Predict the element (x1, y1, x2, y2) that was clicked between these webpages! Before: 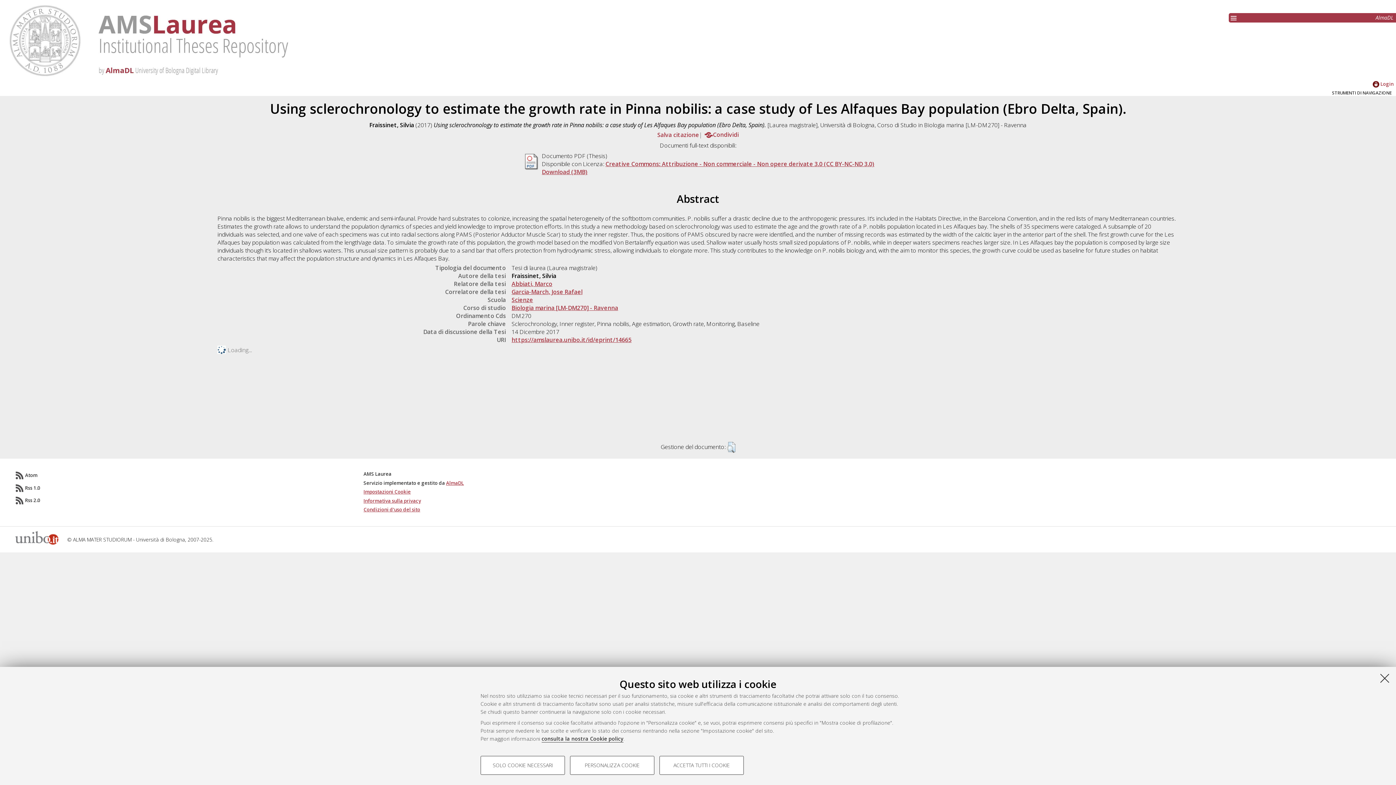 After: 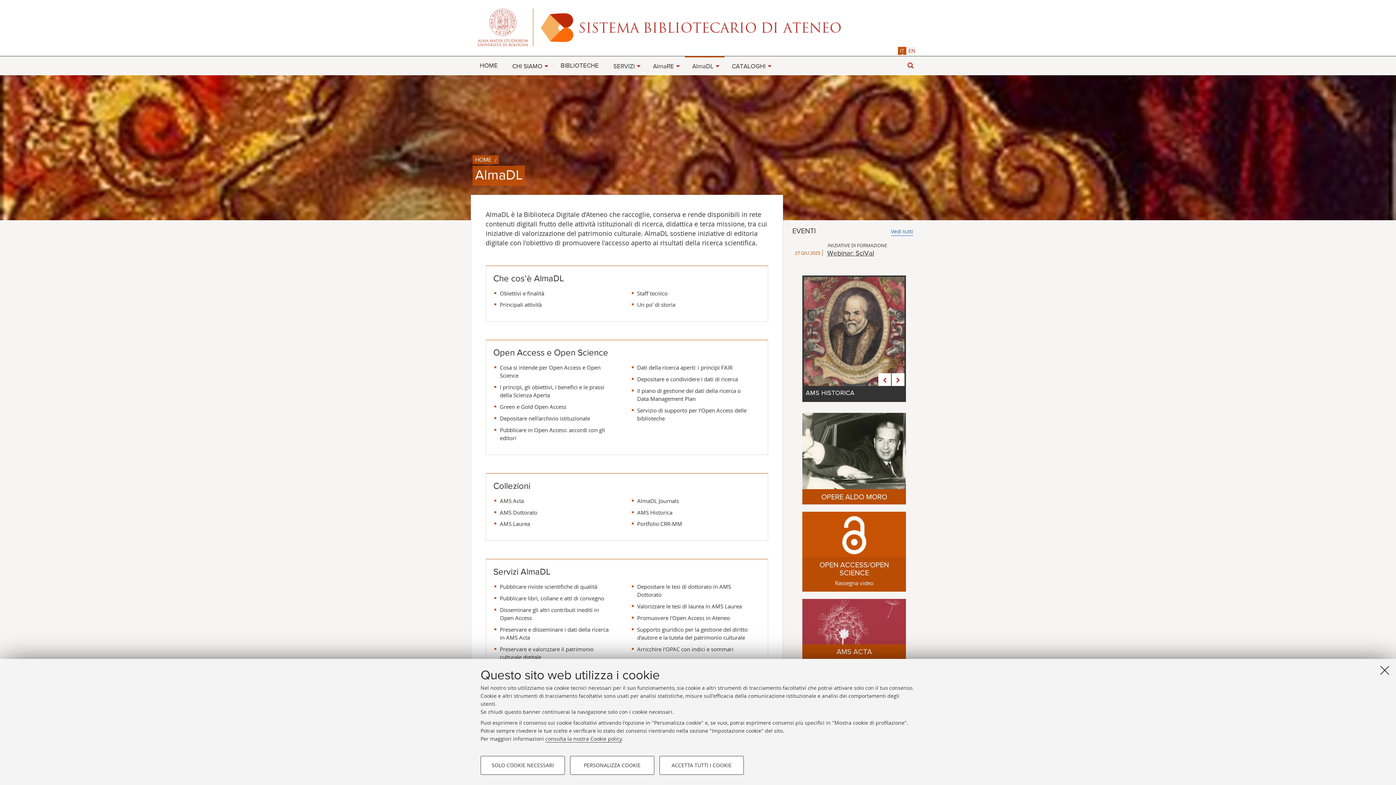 Action: bbox: (1376, 14, 1393, 21) label: AlmaDL